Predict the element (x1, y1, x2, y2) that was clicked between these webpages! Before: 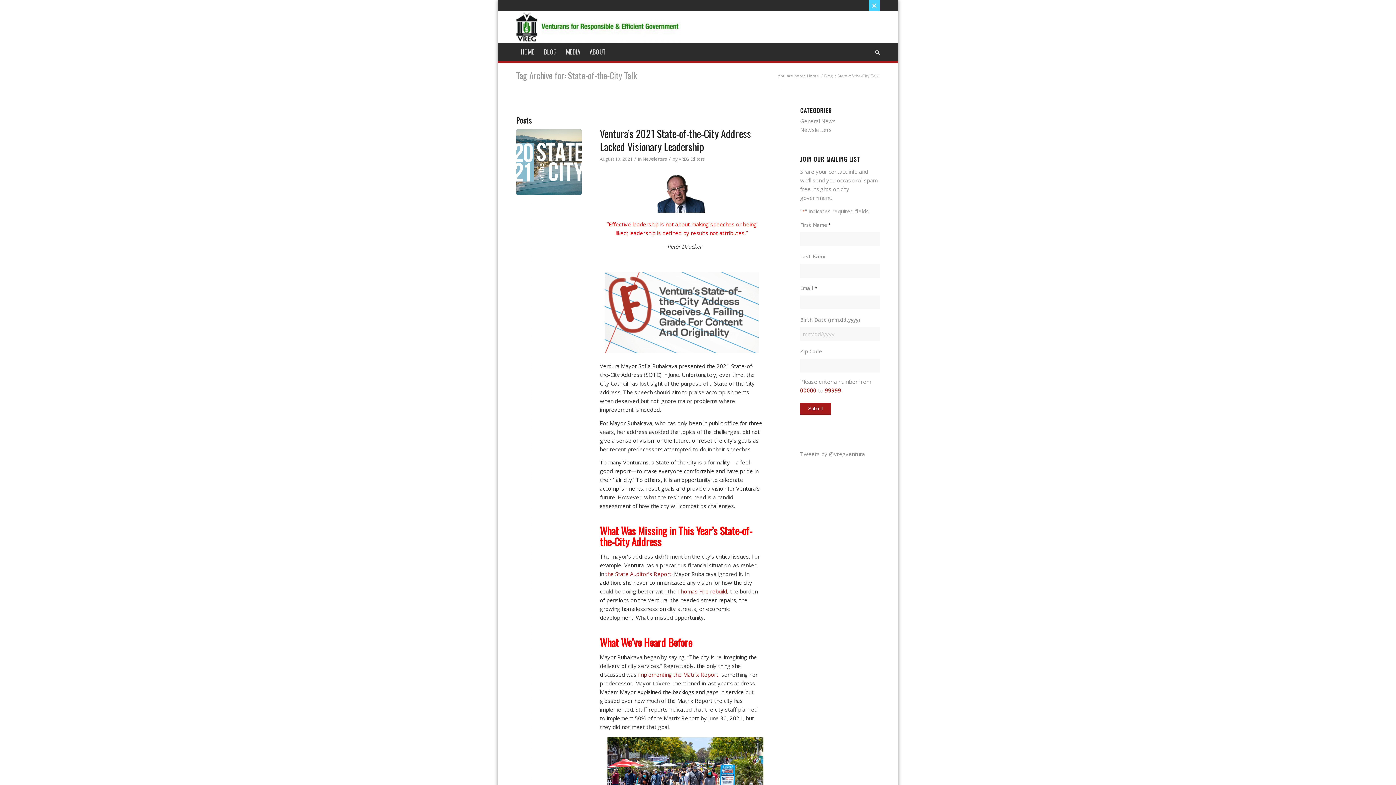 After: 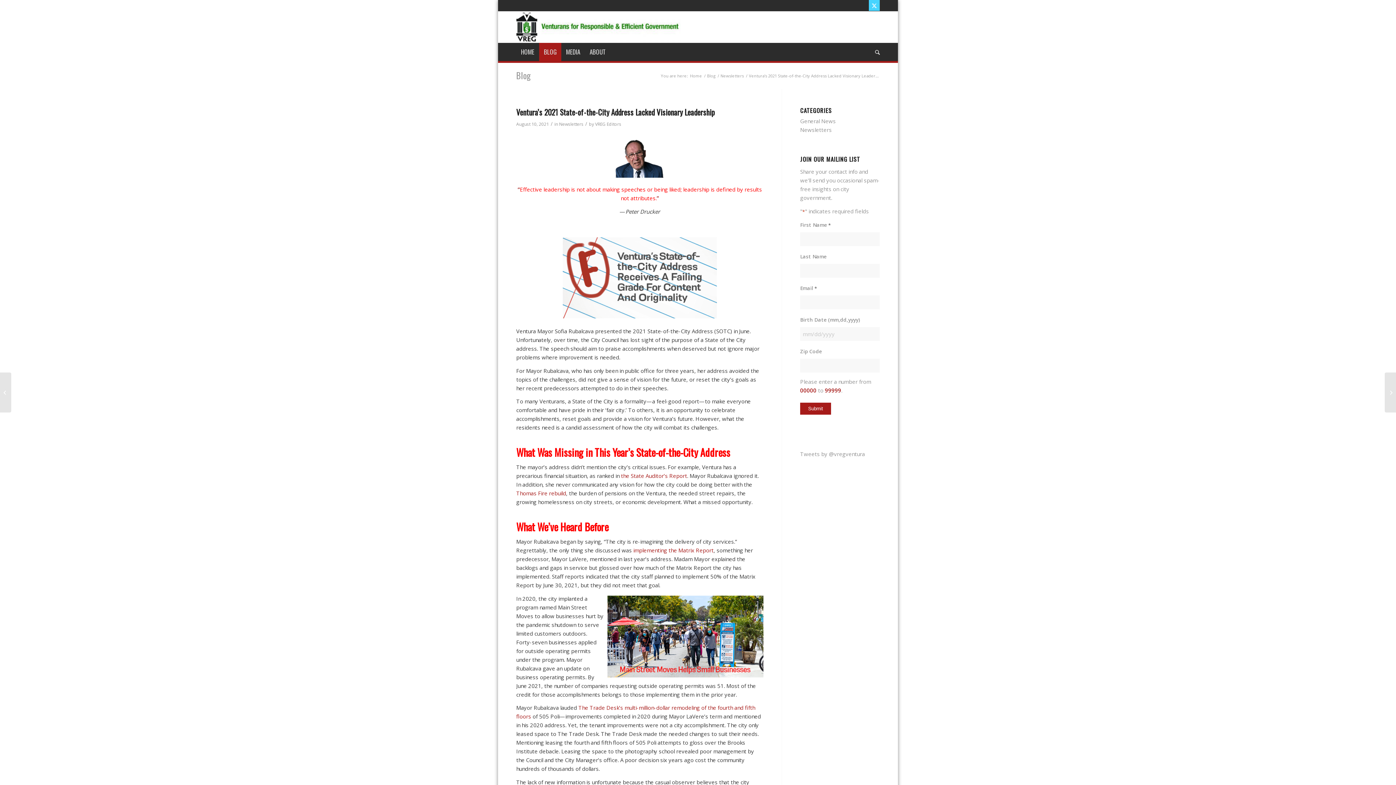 Action: bbox: (516, 129, 581, 194)